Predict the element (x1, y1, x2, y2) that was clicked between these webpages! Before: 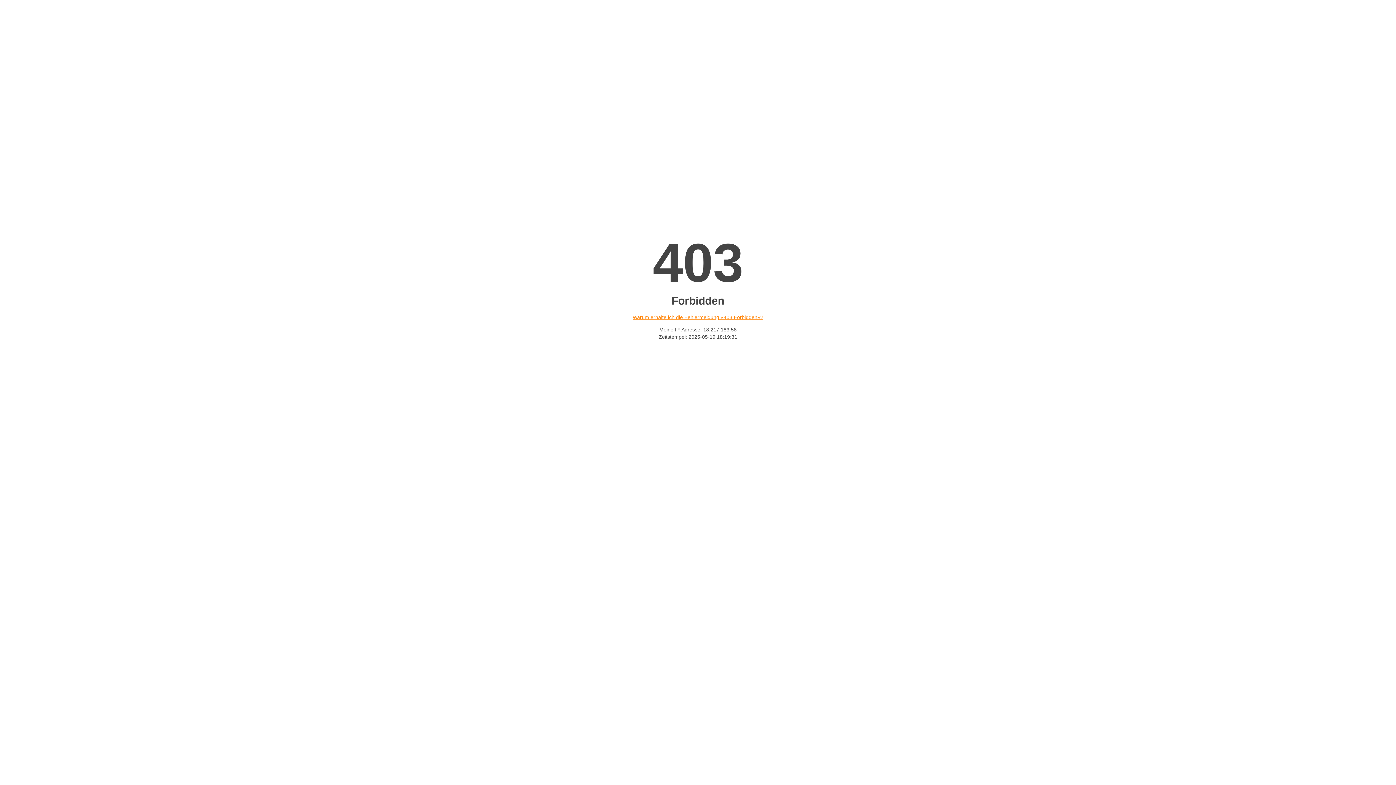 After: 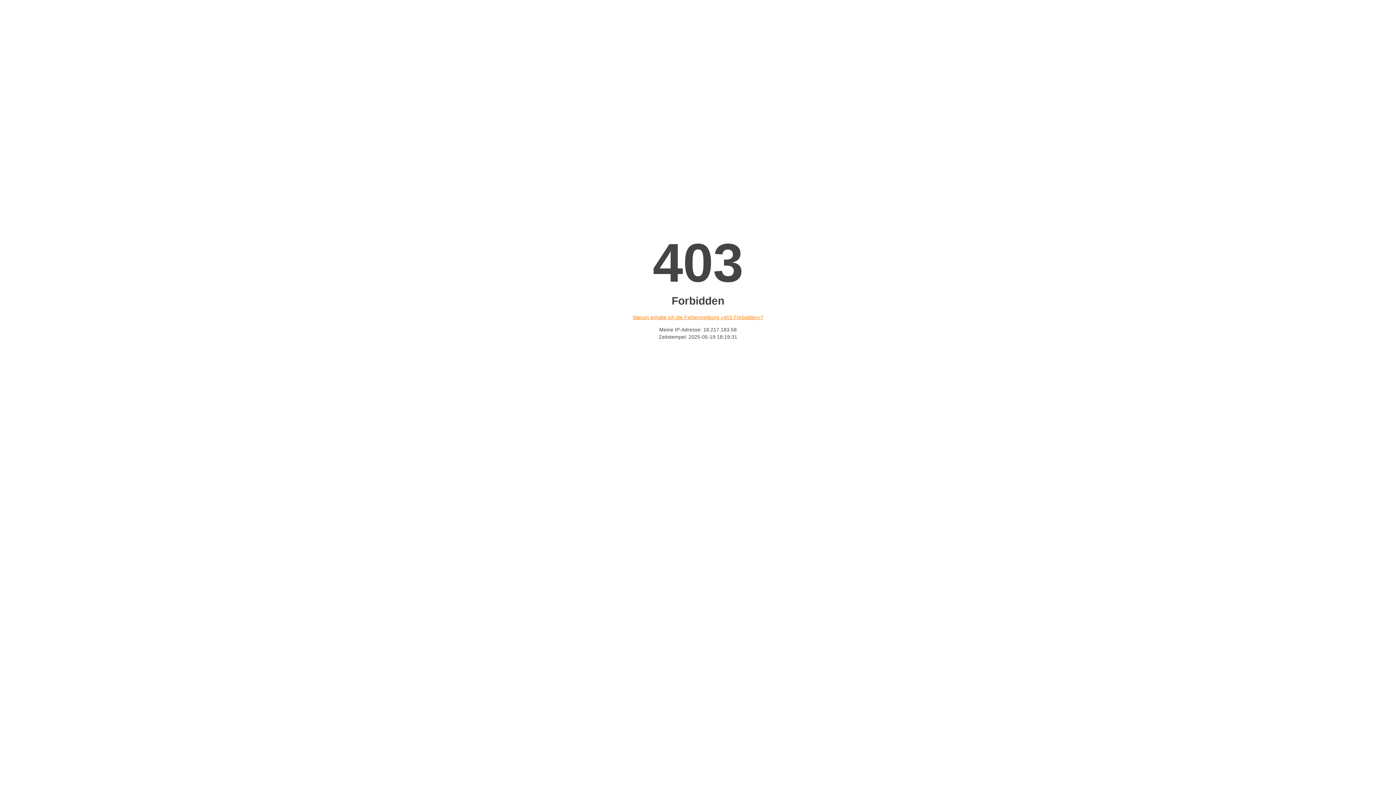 Action: label: Warum erhalte ich die Fehlermeldung «403 Forbidden»? bbox: (632, 314, 763, 320)